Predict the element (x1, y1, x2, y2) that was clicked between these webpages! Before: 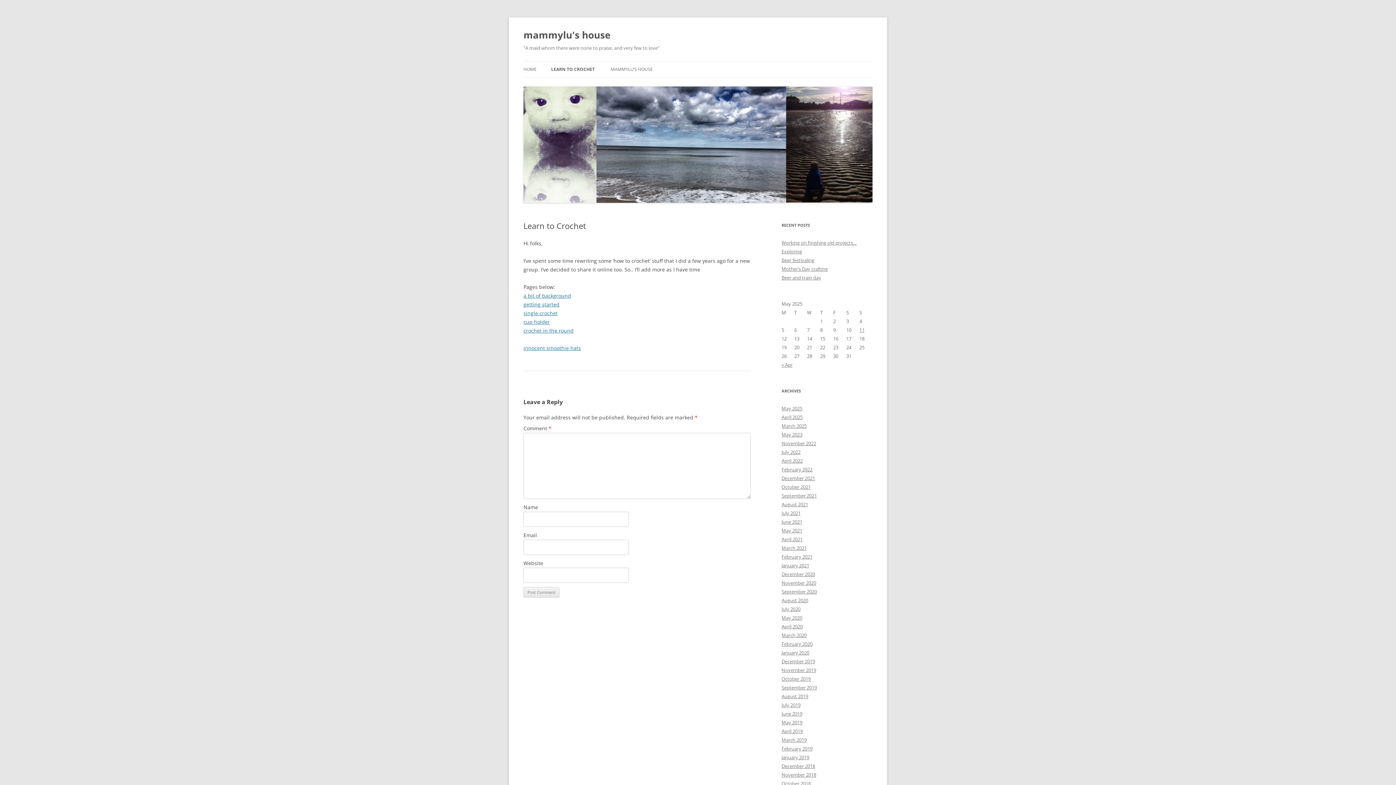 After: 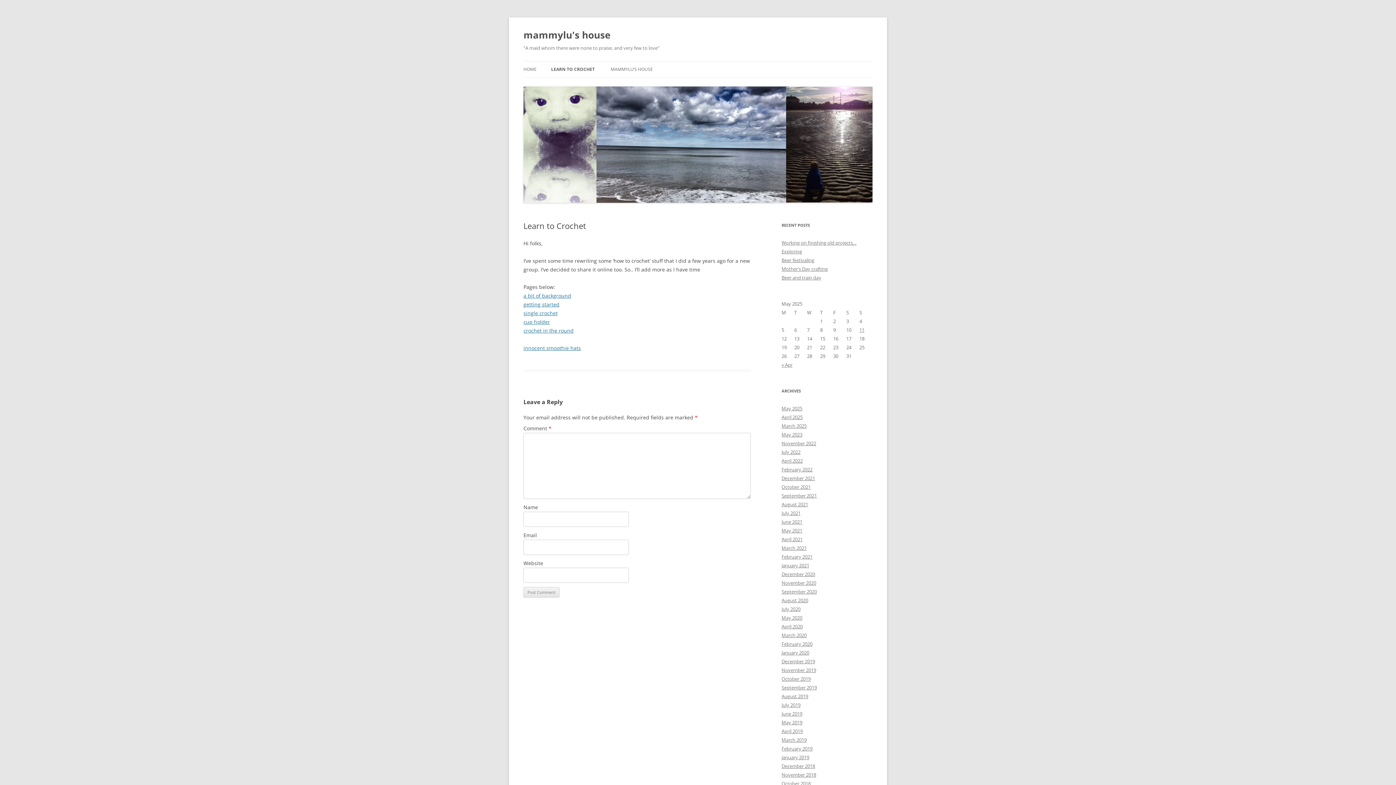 Action: label: LEARN TO CROCHET bbox: (551, 61, 594, 77)